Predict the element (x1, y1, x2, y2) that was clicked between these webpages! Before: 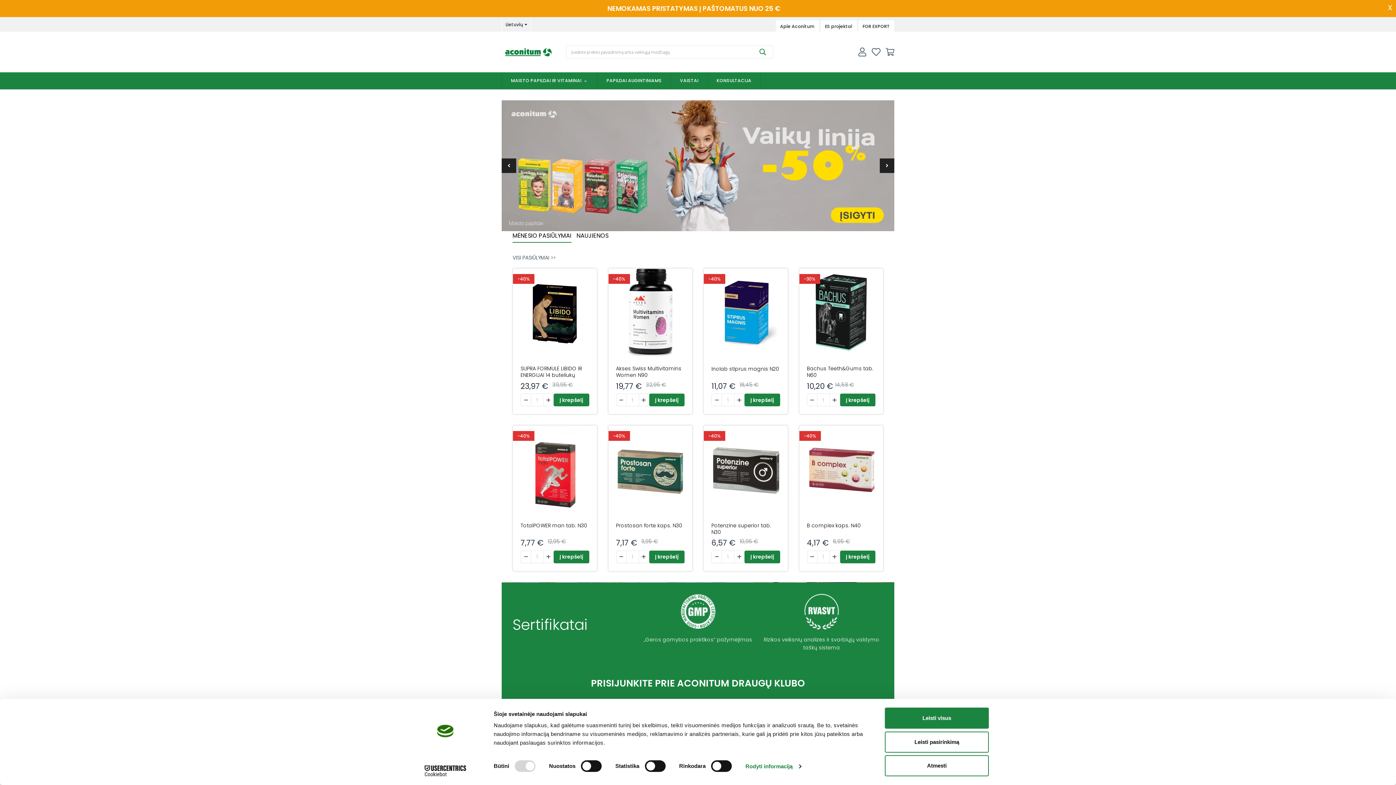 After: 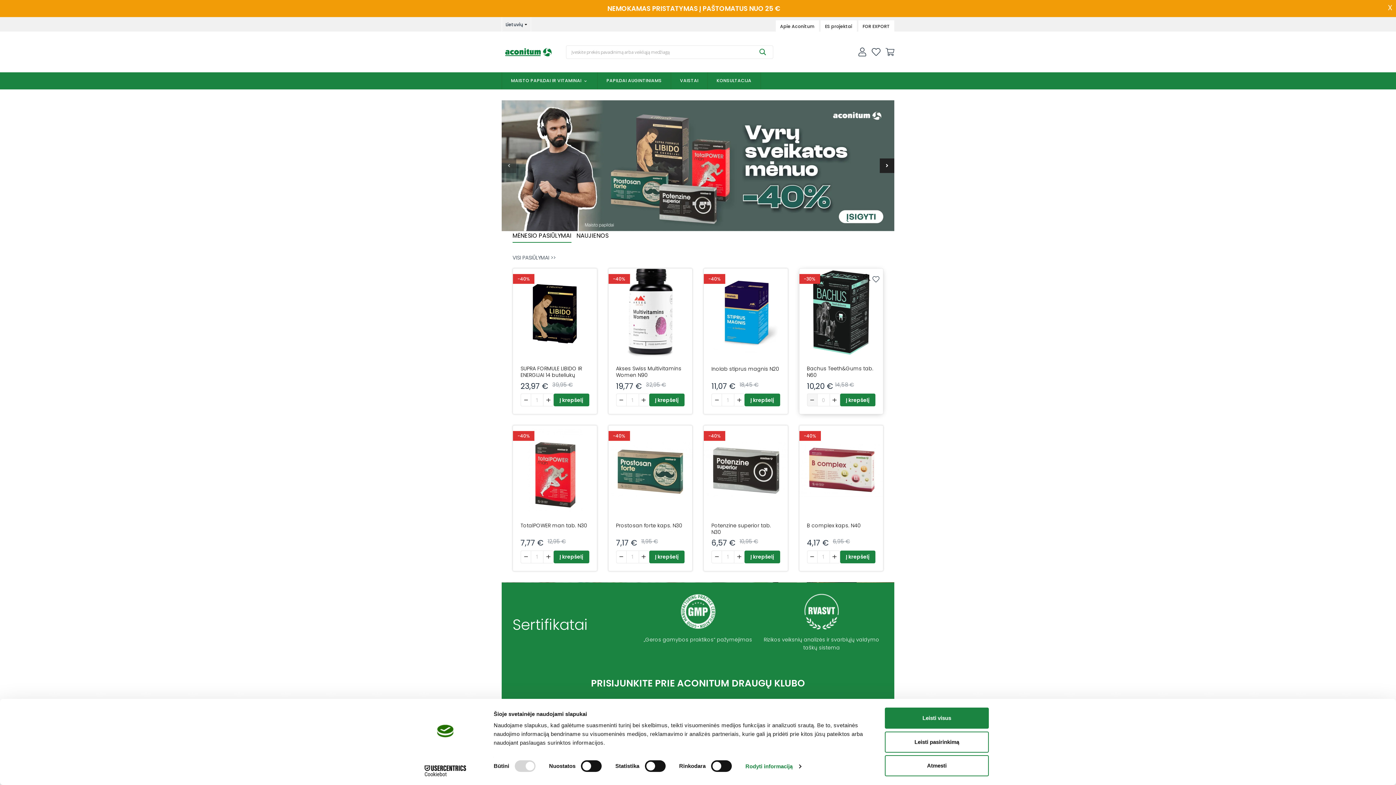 Action: bbox: (807, 393, 817, 406)